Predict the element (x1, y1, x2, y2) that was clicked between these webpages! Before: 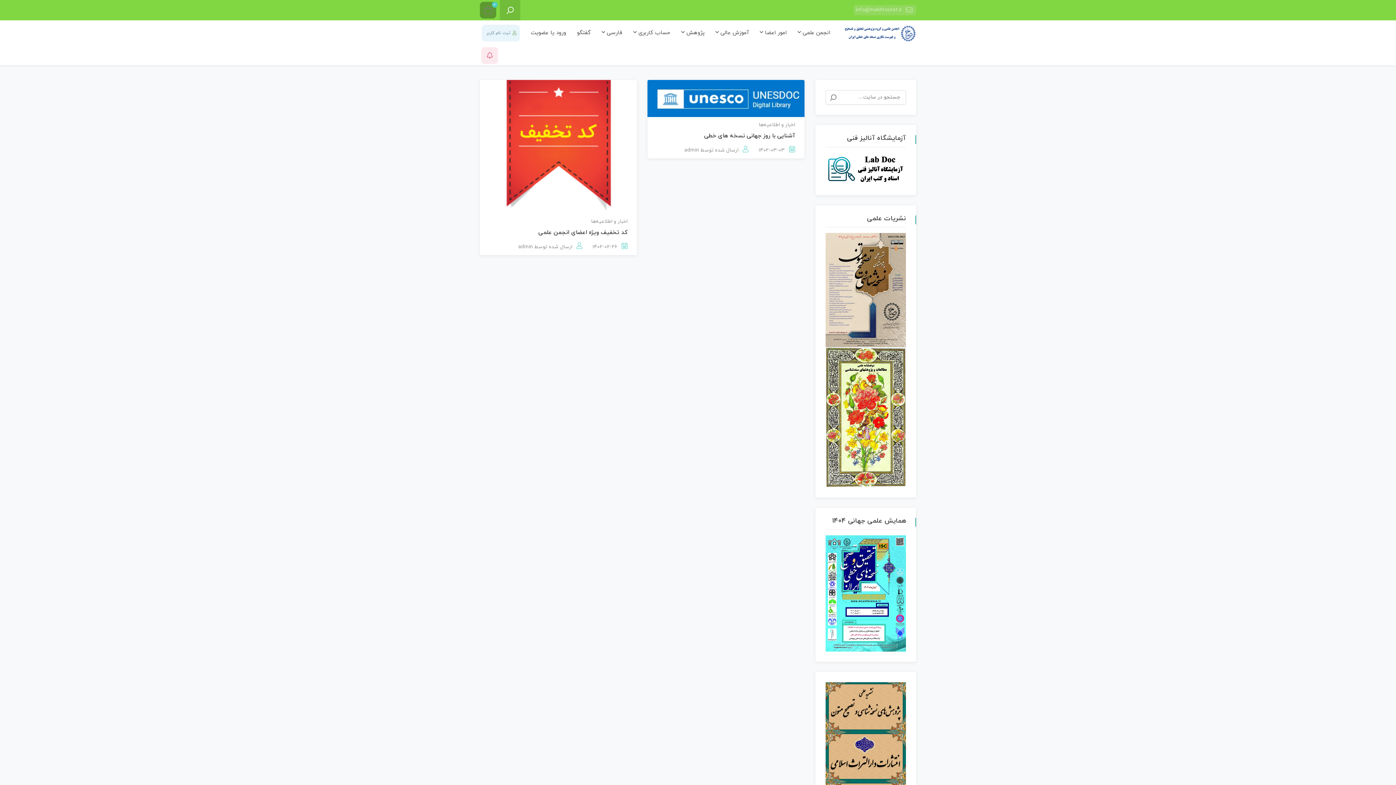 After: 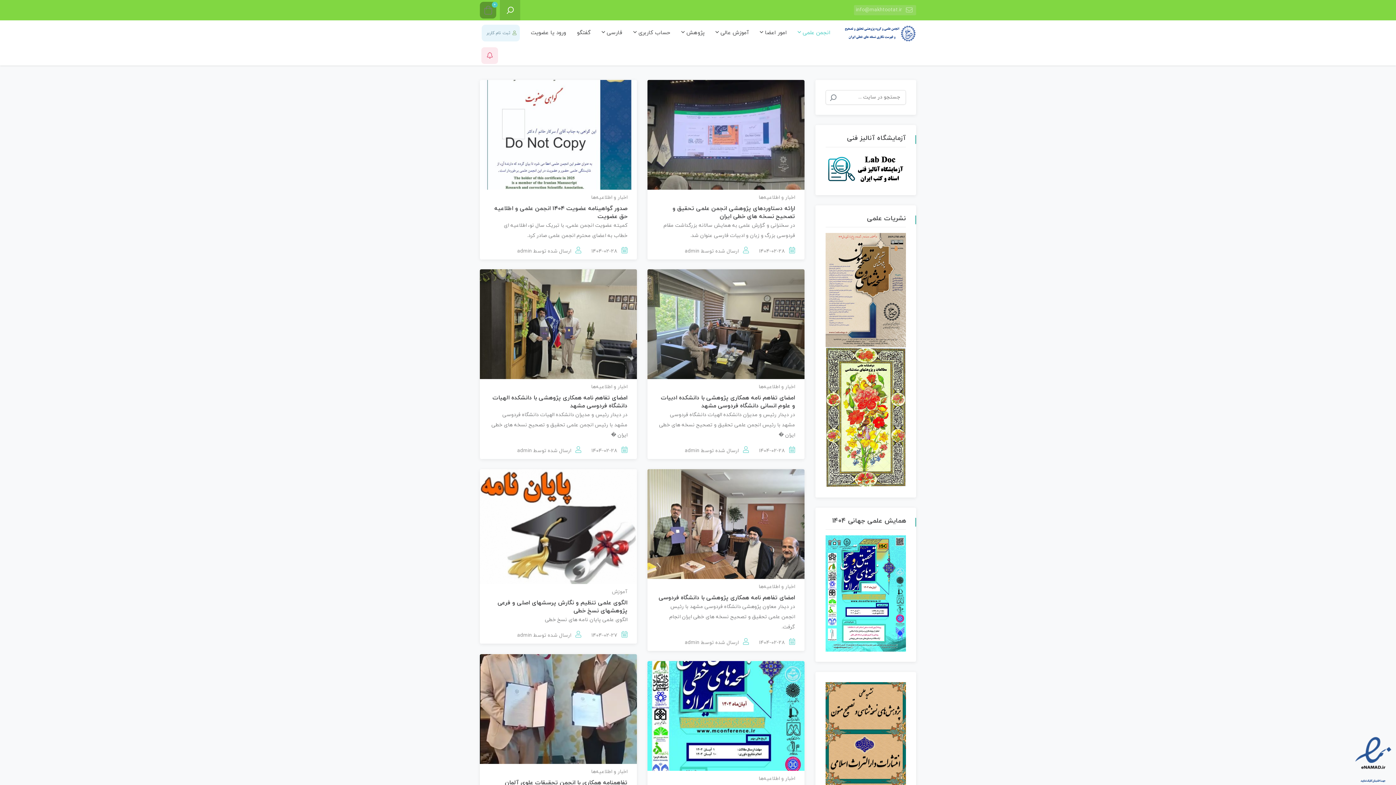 Action: bbox: (794, 27, 834, 38) label: انجمن علمی 